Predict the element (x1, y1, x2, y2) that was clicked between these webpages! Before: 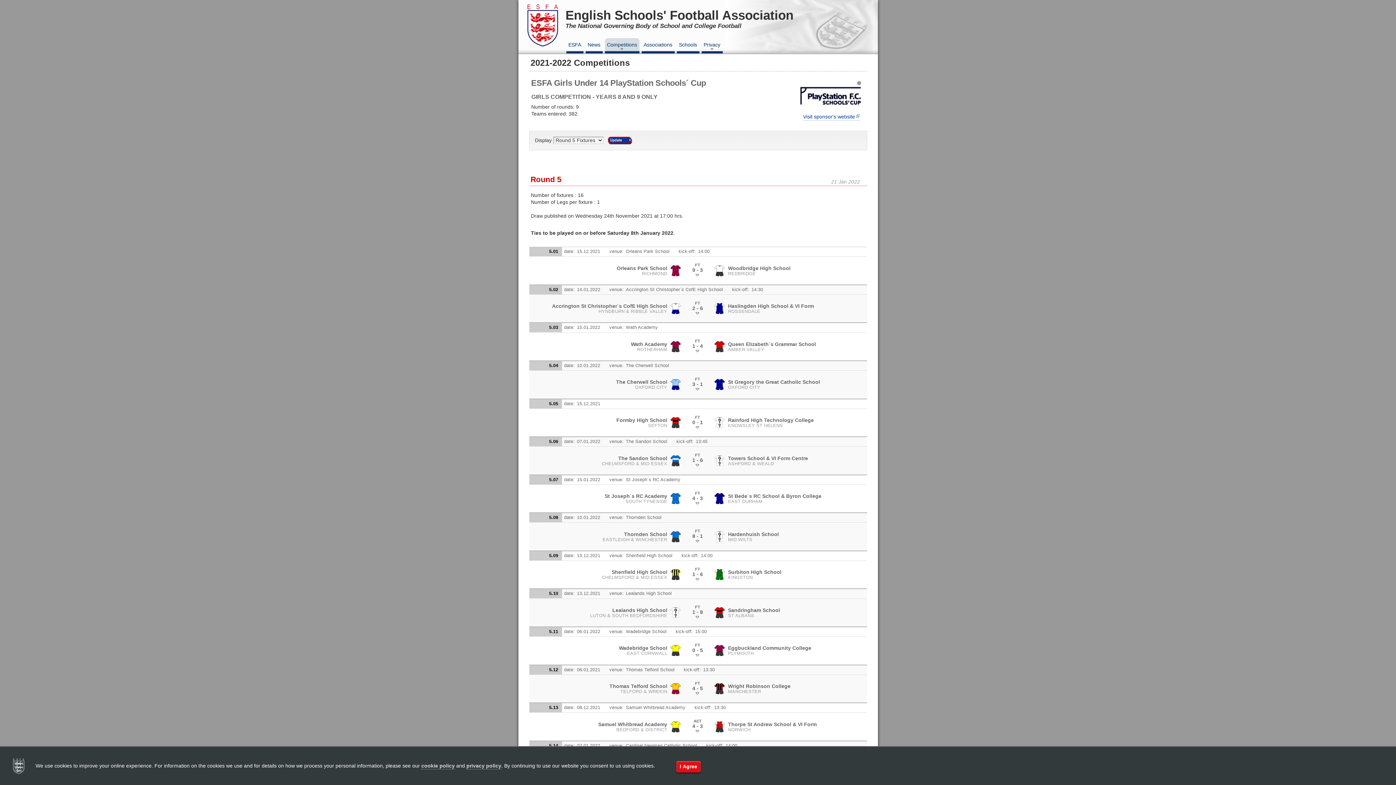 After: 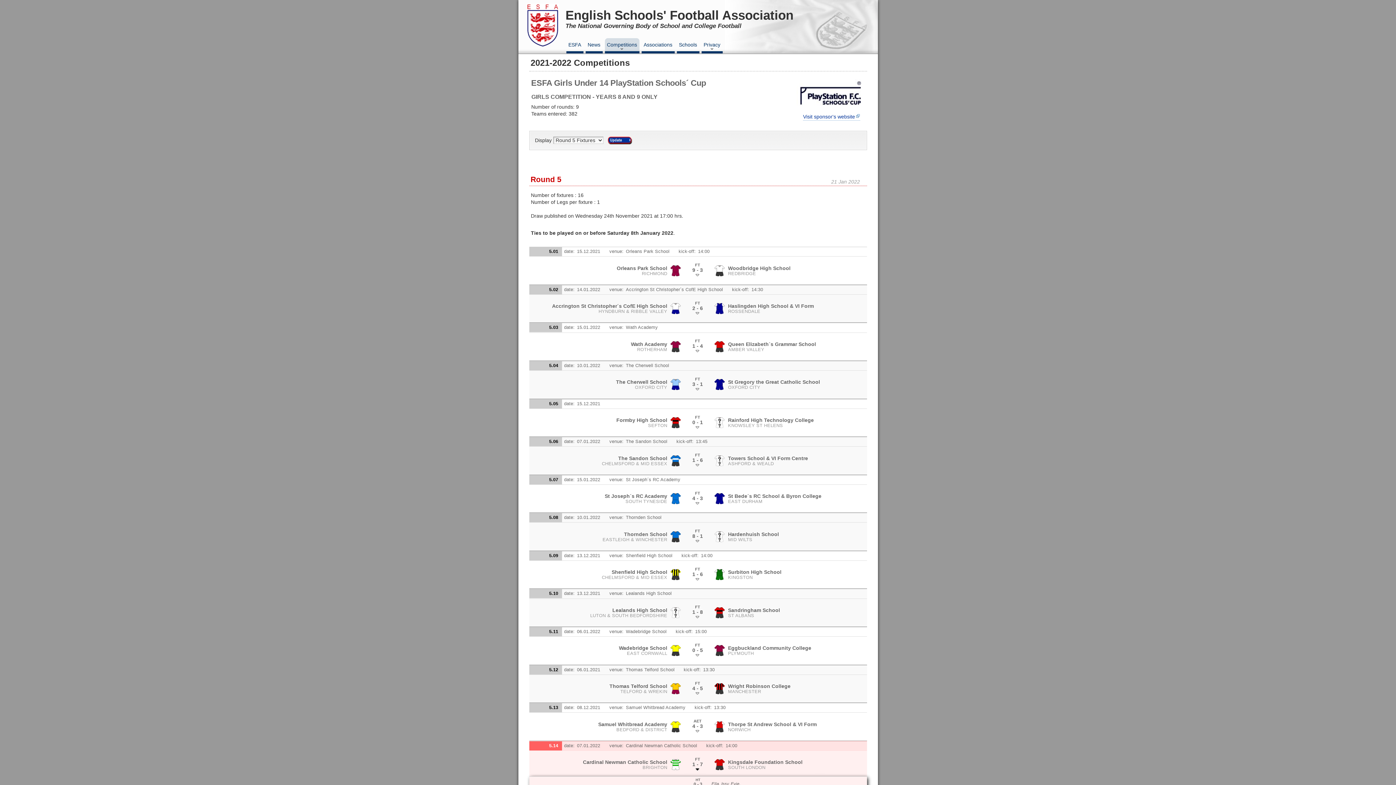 Action: label: I Agree bbox: (676, 761, 701, 773)